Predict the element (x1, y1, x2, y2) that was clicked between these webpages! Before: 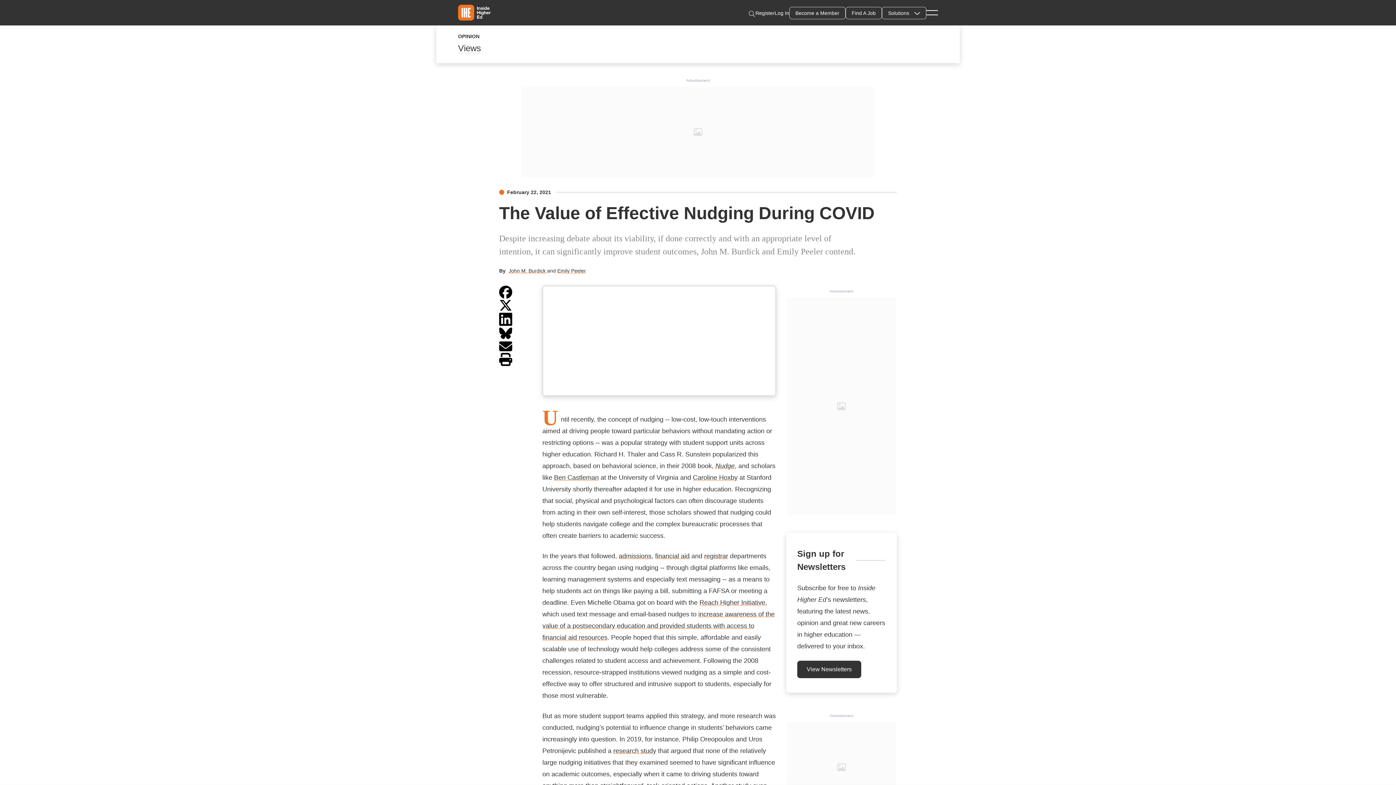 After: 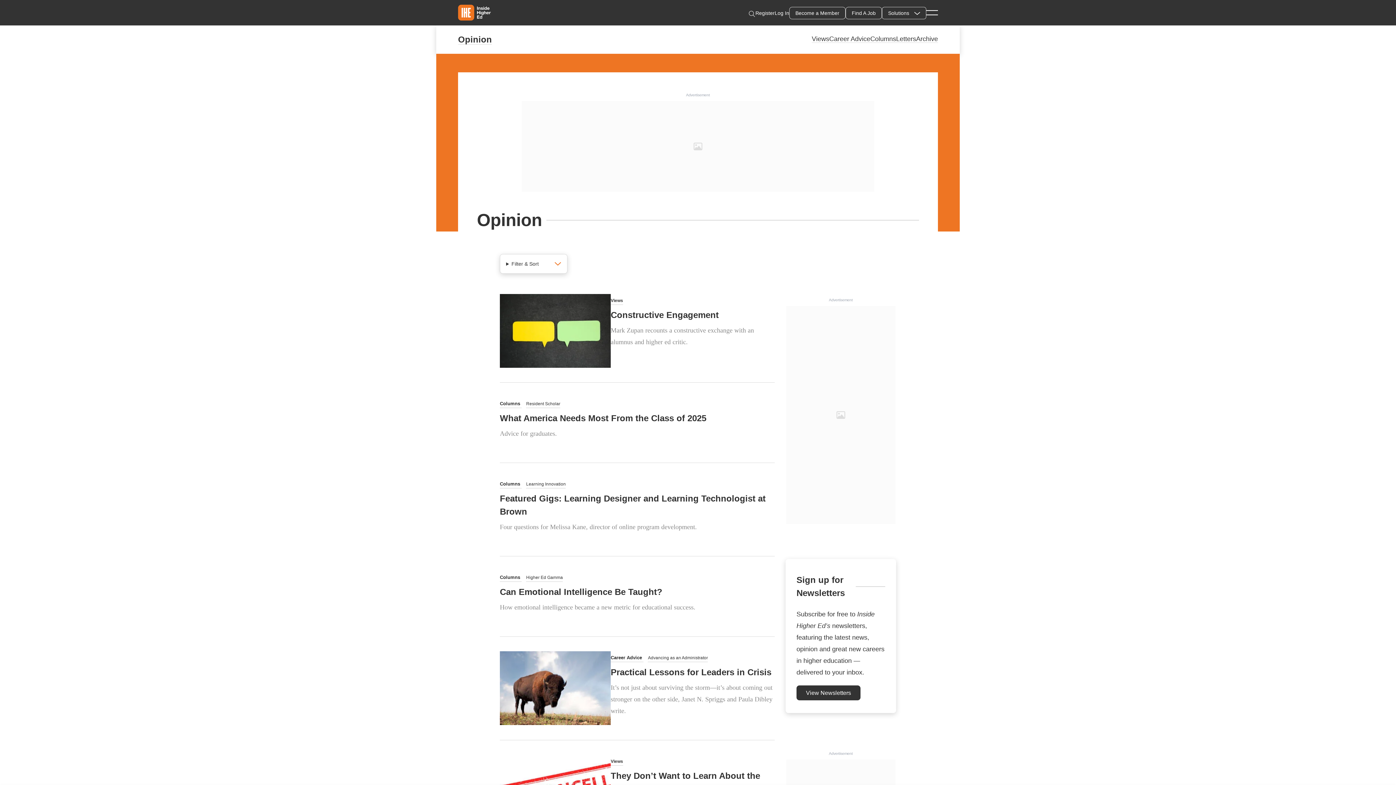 Action: label: OPINION bbox: (458, 33, 479, 39)